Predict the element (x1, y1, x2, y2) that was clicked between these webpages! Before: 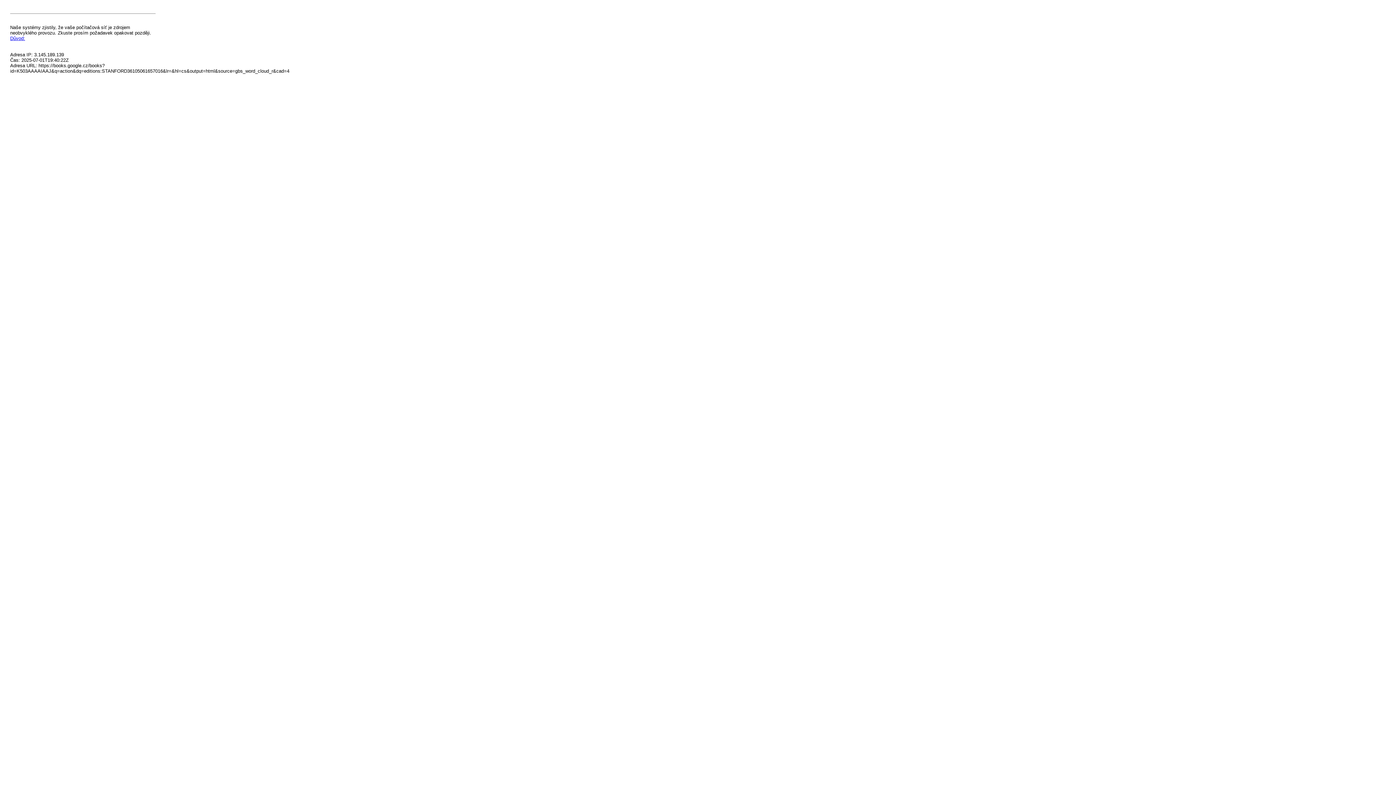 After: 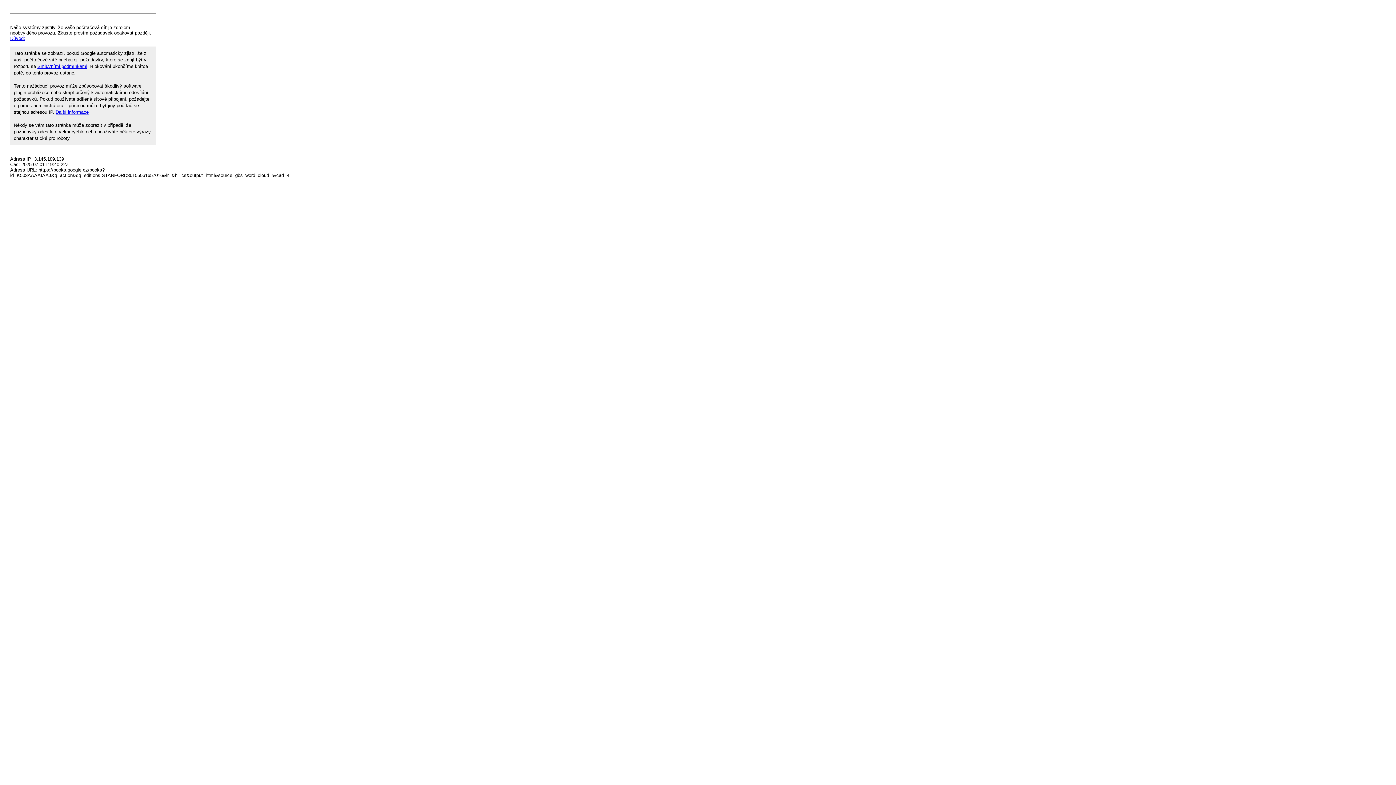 Action: bbox: (10, 35, 25, 41) label: Důvod: